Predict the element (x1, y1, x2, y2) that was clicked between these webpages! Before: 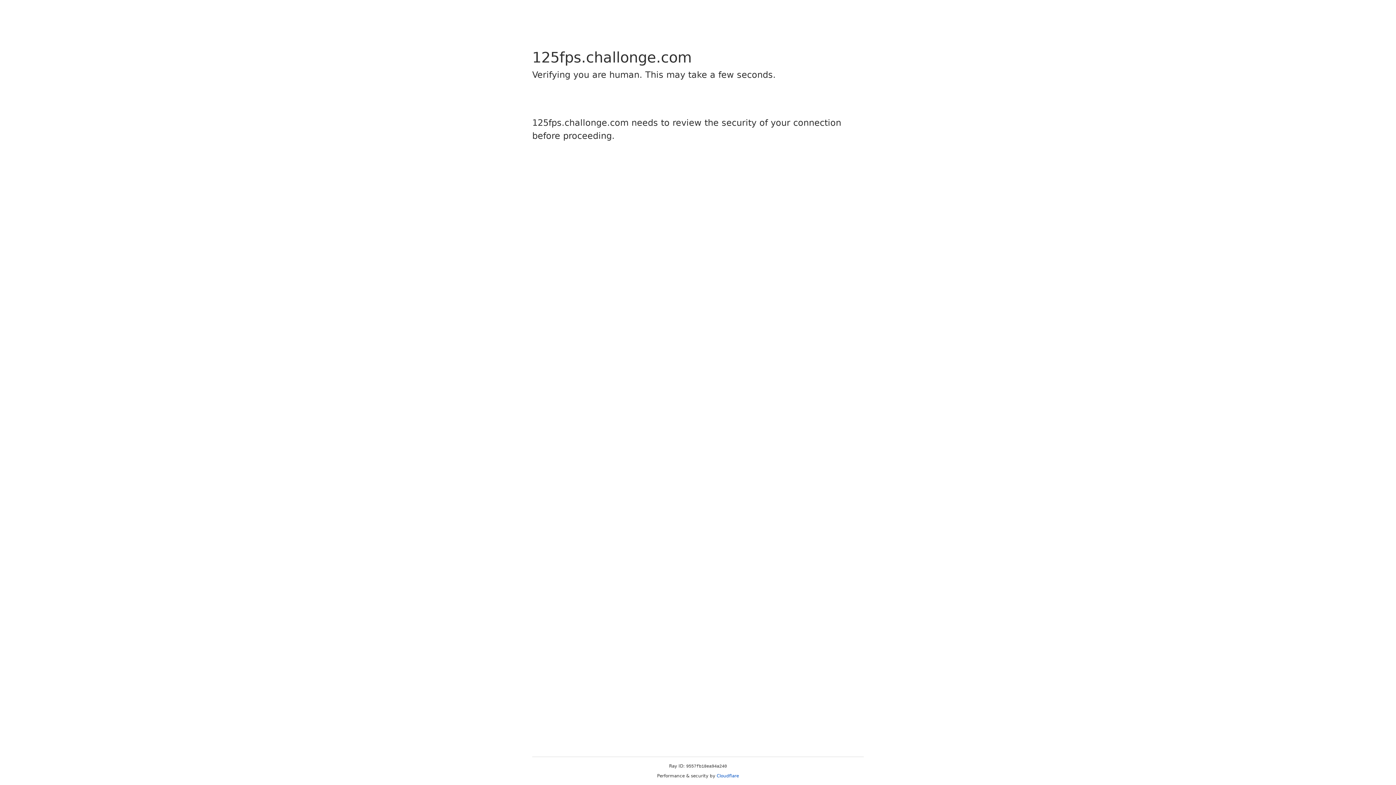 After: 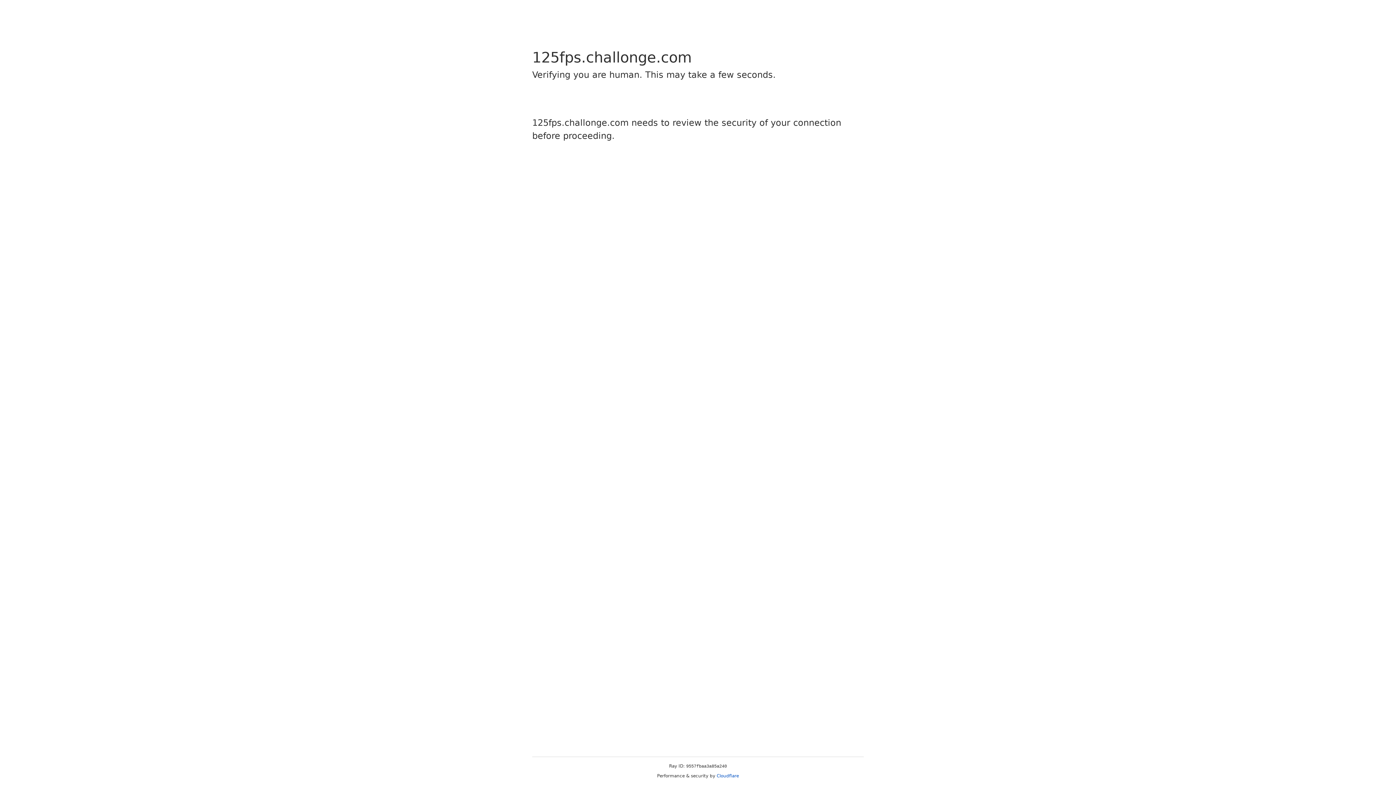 Action: bbox: (716, 773, 739, 778) label: Cloudflare